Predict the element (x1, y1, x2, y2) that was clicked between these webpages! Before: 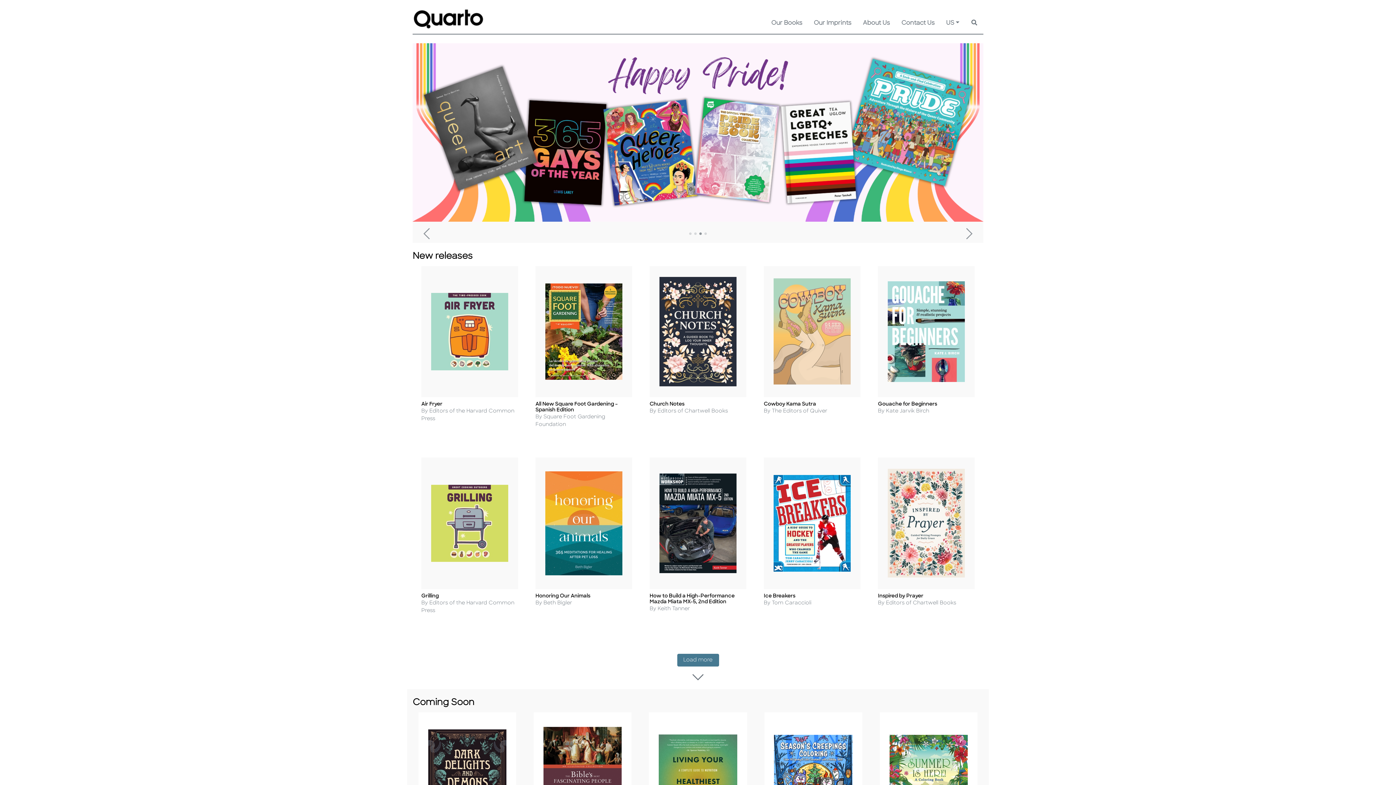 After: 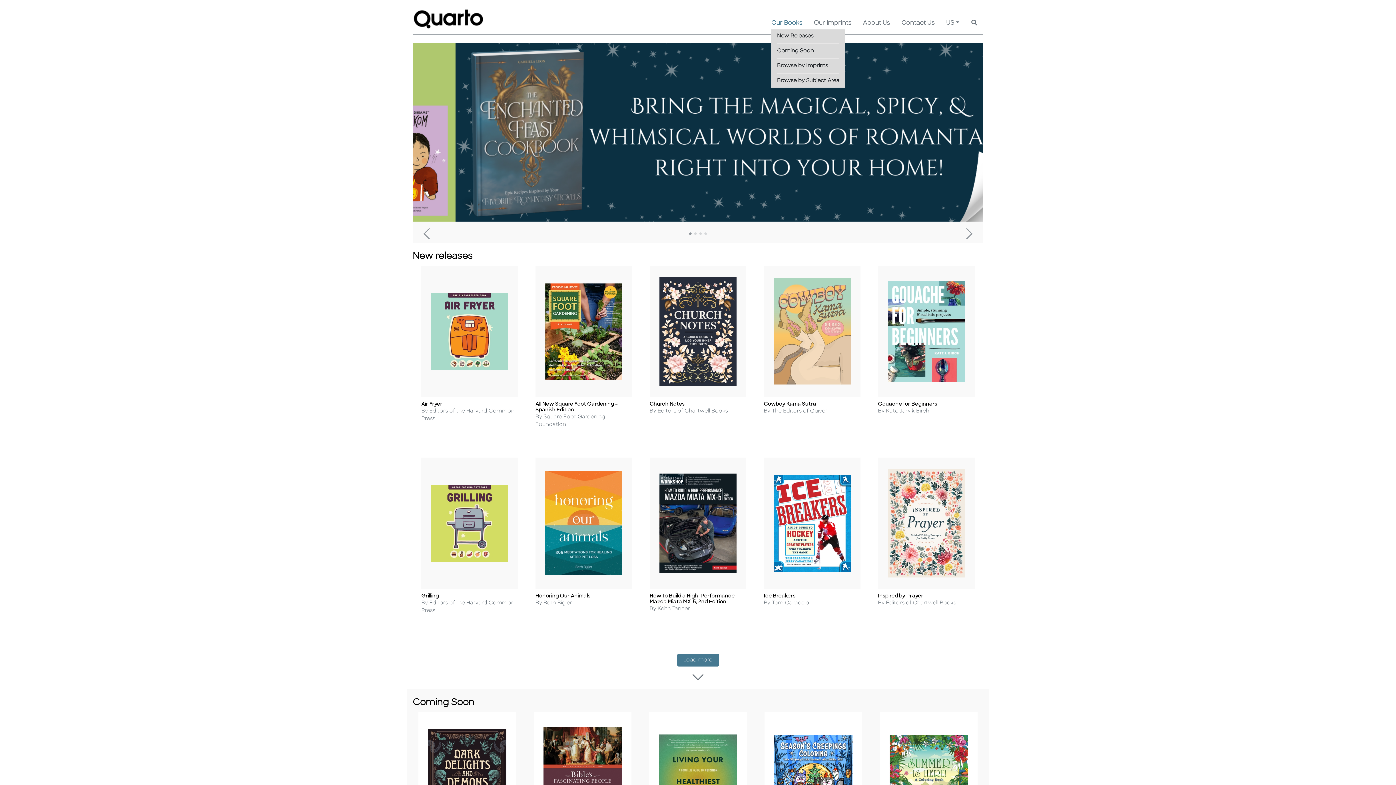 Action: bbox: (771, 17, 802, 29) label: Our Books